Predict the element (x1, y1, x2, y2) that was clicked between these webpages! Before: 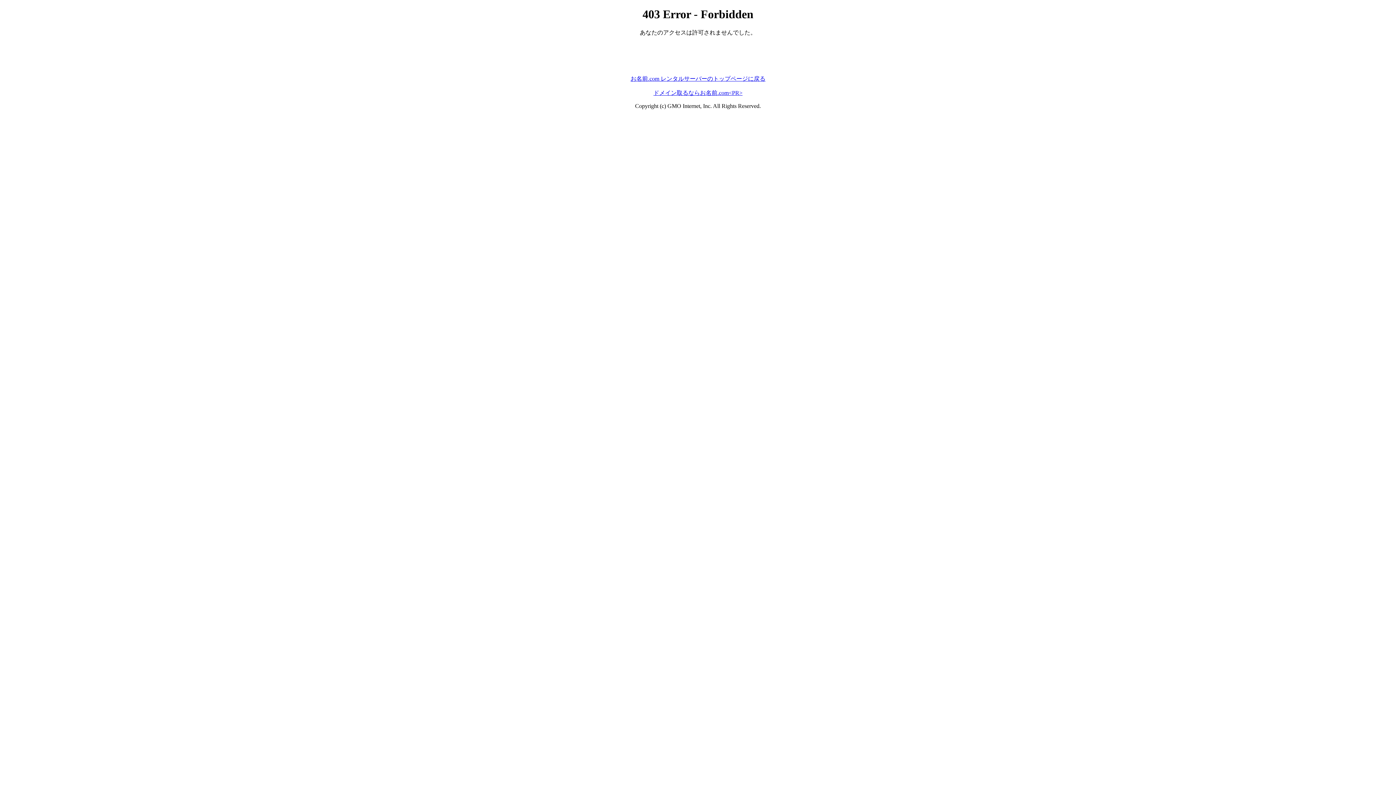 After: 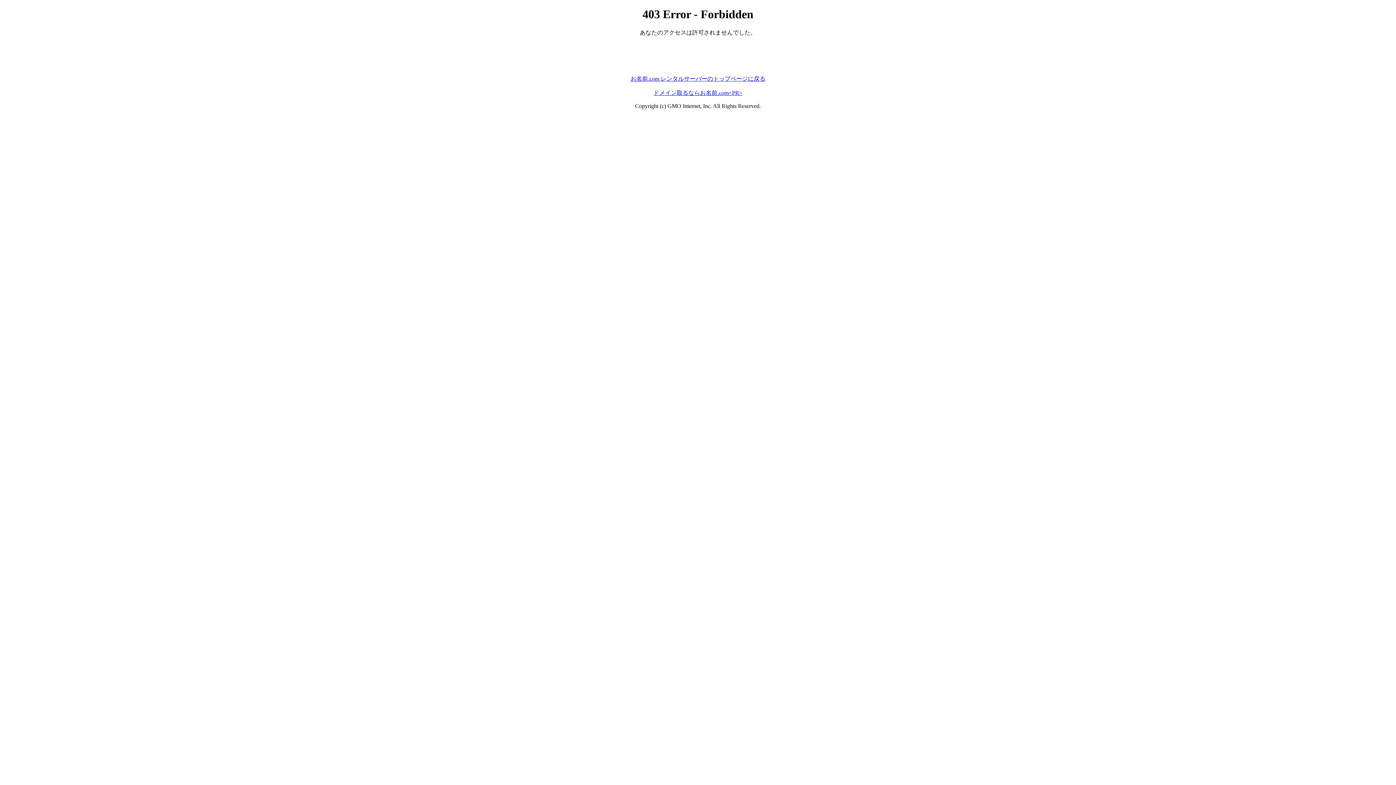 Action: bbox: (630, 75, 765, 81) label: お名前.com レンタルサーバーのトップページに戻る